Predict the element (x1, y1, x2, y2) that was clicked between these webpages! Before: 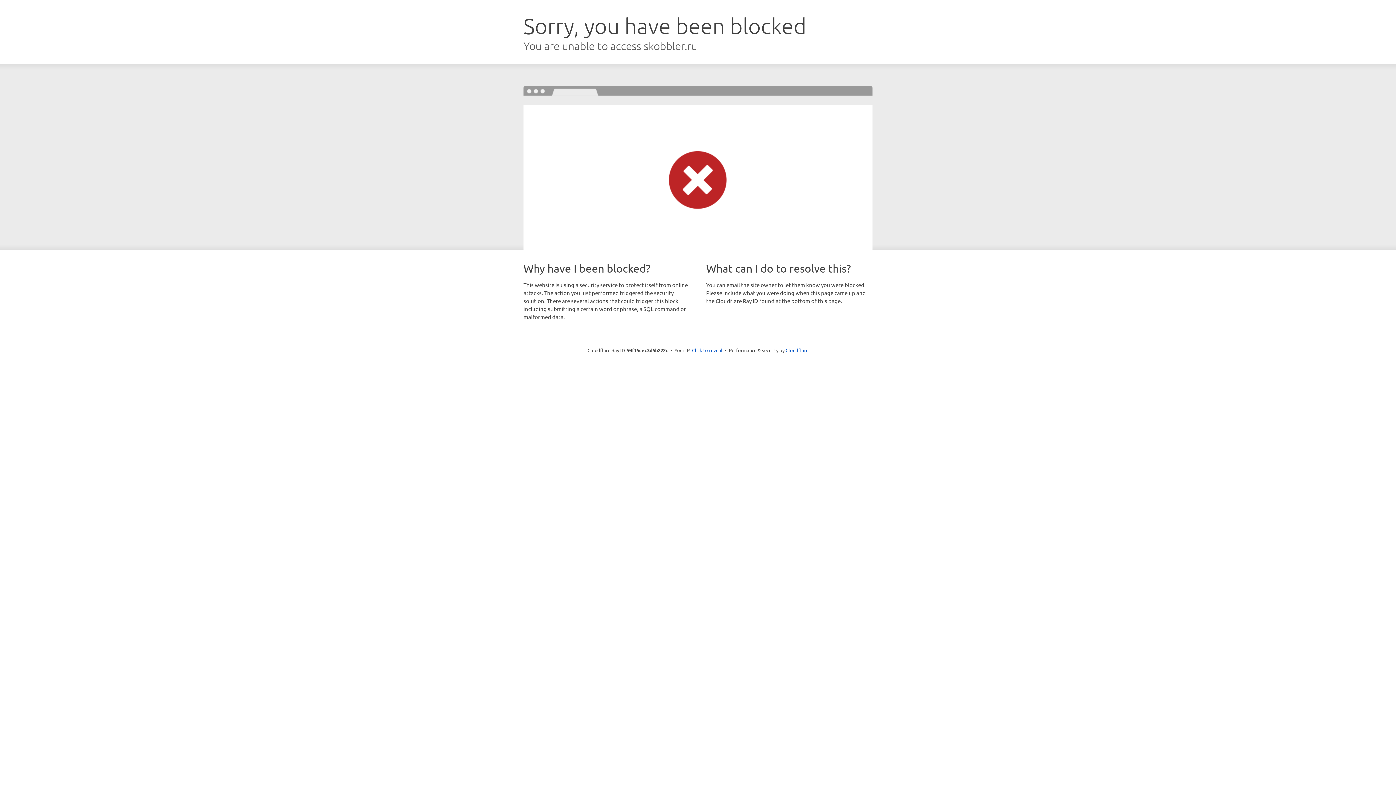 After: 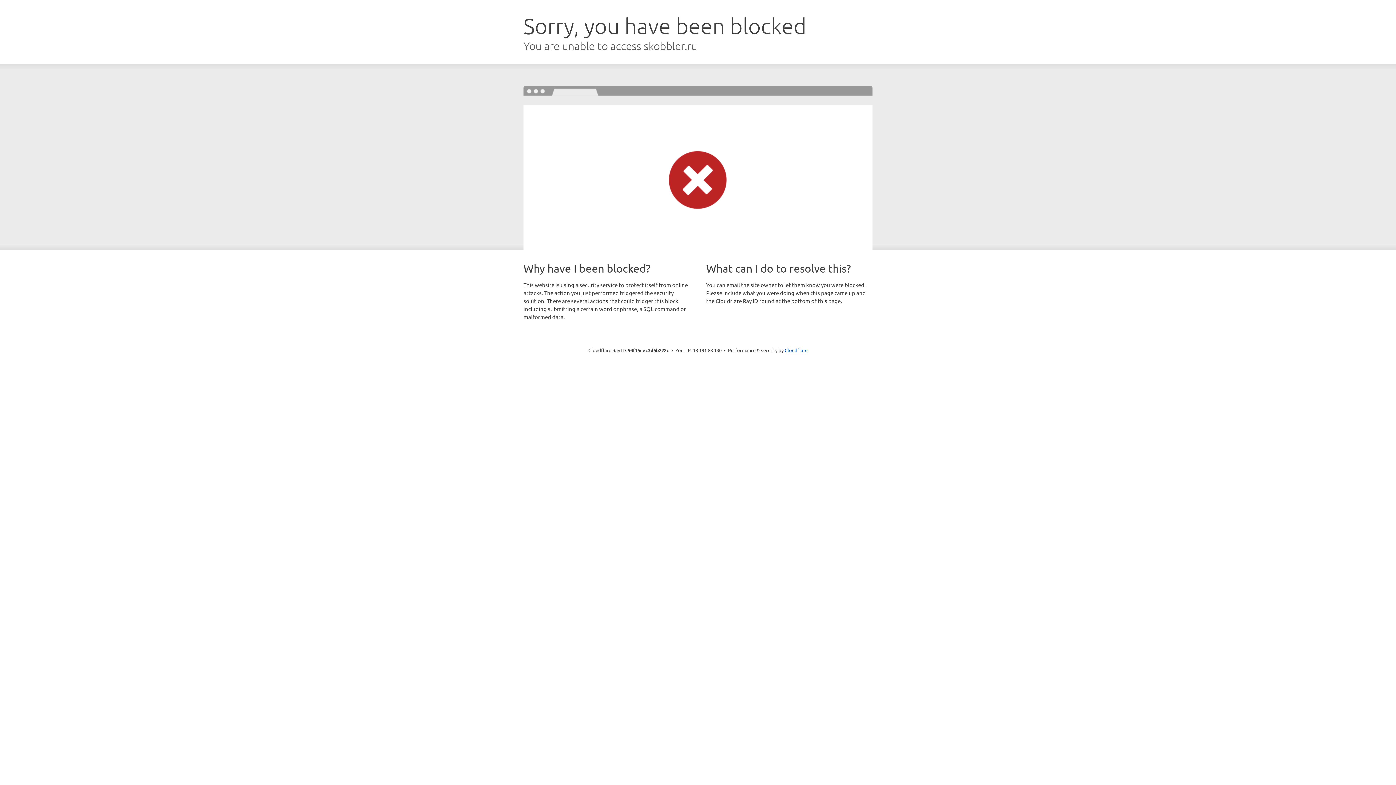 Action: label: Click to reveal bbox: (692, 346, 722, 353)